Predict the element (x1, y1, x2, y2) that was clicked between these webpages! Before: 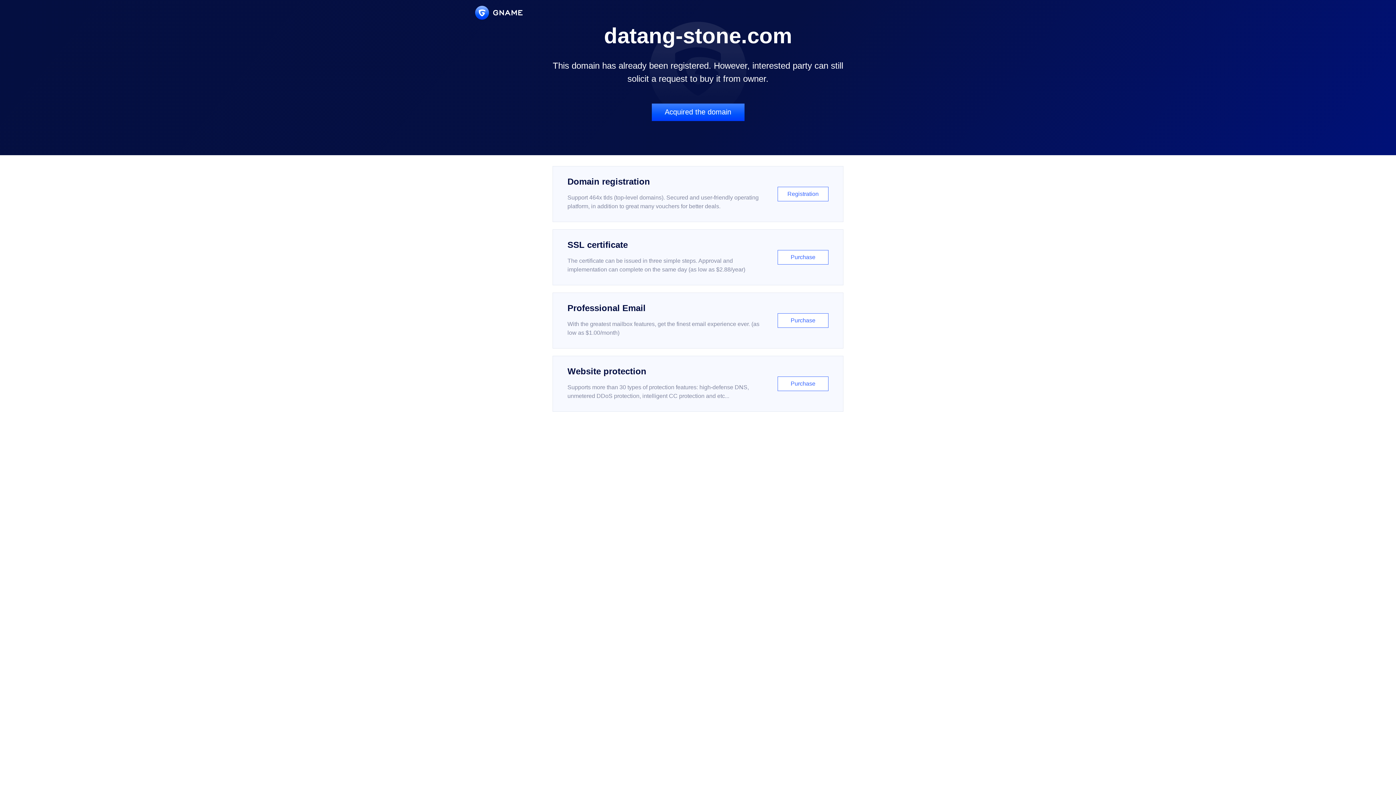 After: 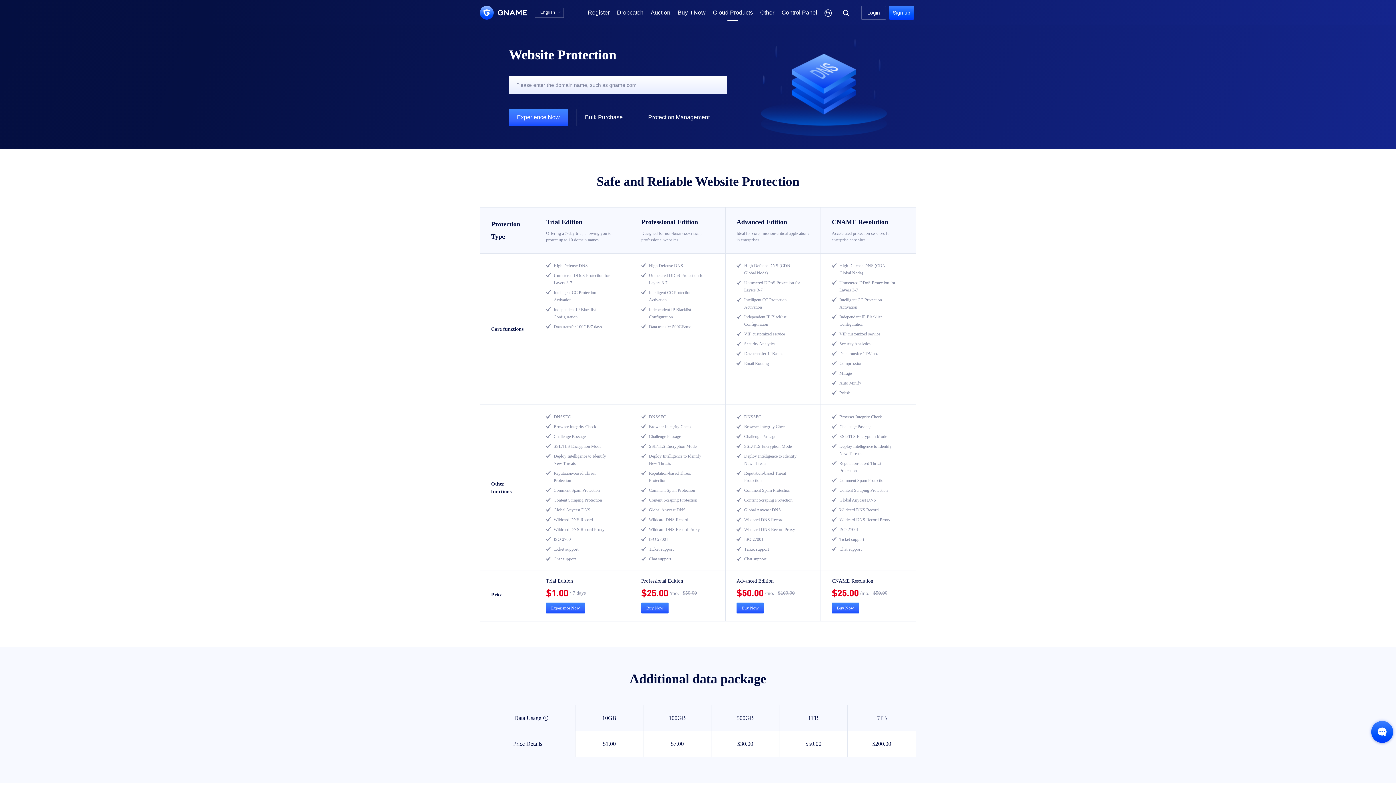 Action: label: Website protection

Supports more than 30 types of protection features: high-defense DNS, unmetered DDoS protection, intelligent CC protection and etc...

Purchase bbox: (552, 356, 843, 412)